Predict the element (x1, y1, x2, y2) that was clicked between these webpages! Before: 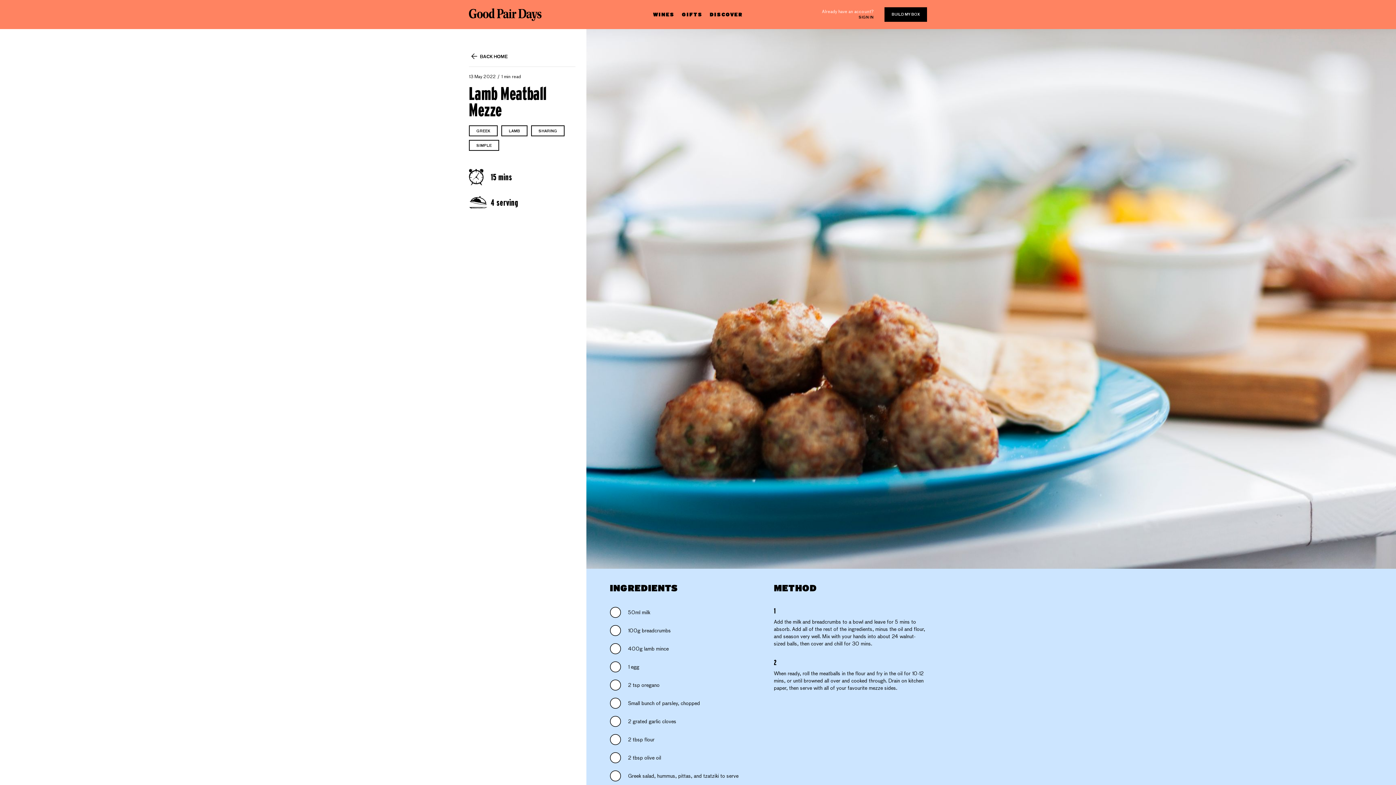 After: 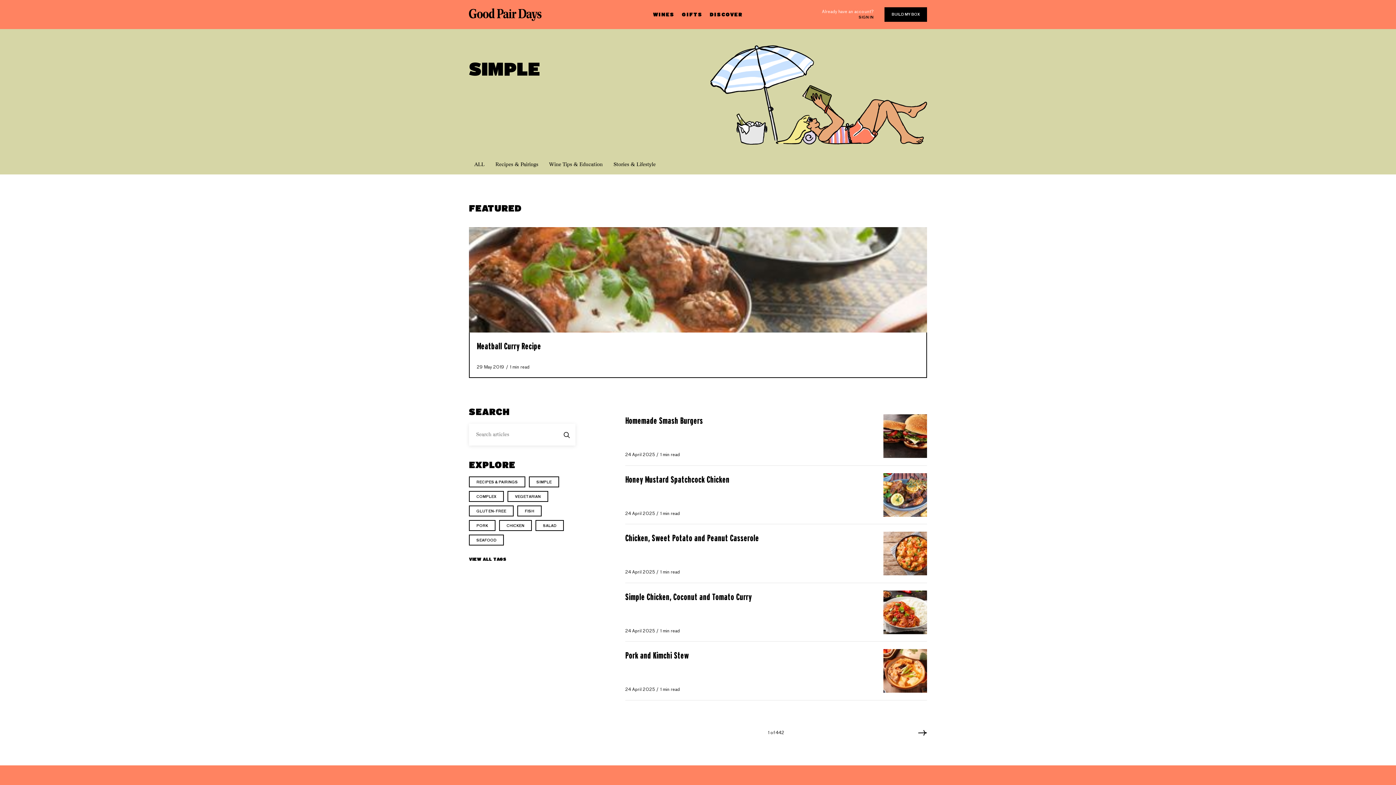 Action: bbox: (469, 140, 499, 150) label: SIMPLE